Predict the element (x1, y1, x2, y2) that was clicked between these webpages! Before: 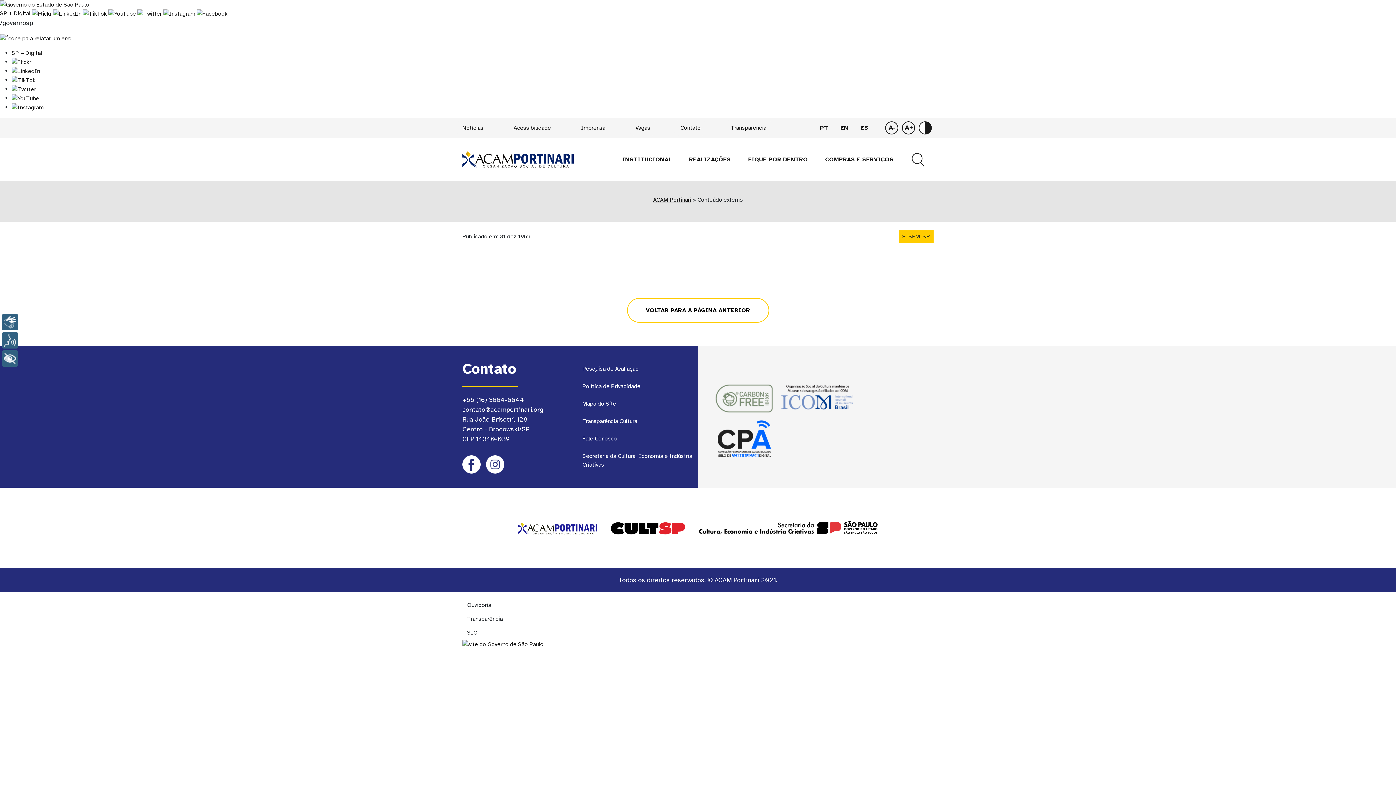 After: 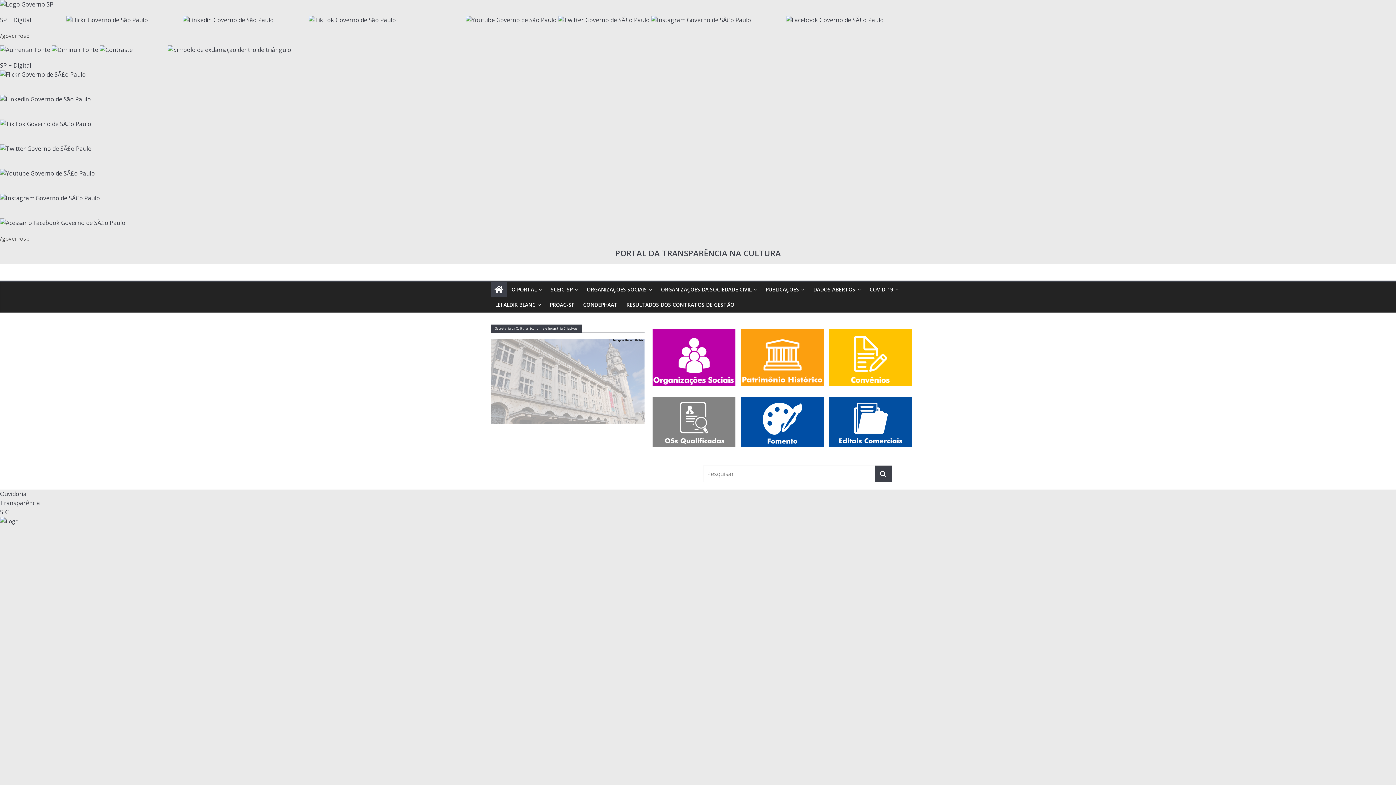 Action: bbox: (582, 412, 637, 430) label: Transparência Cultura